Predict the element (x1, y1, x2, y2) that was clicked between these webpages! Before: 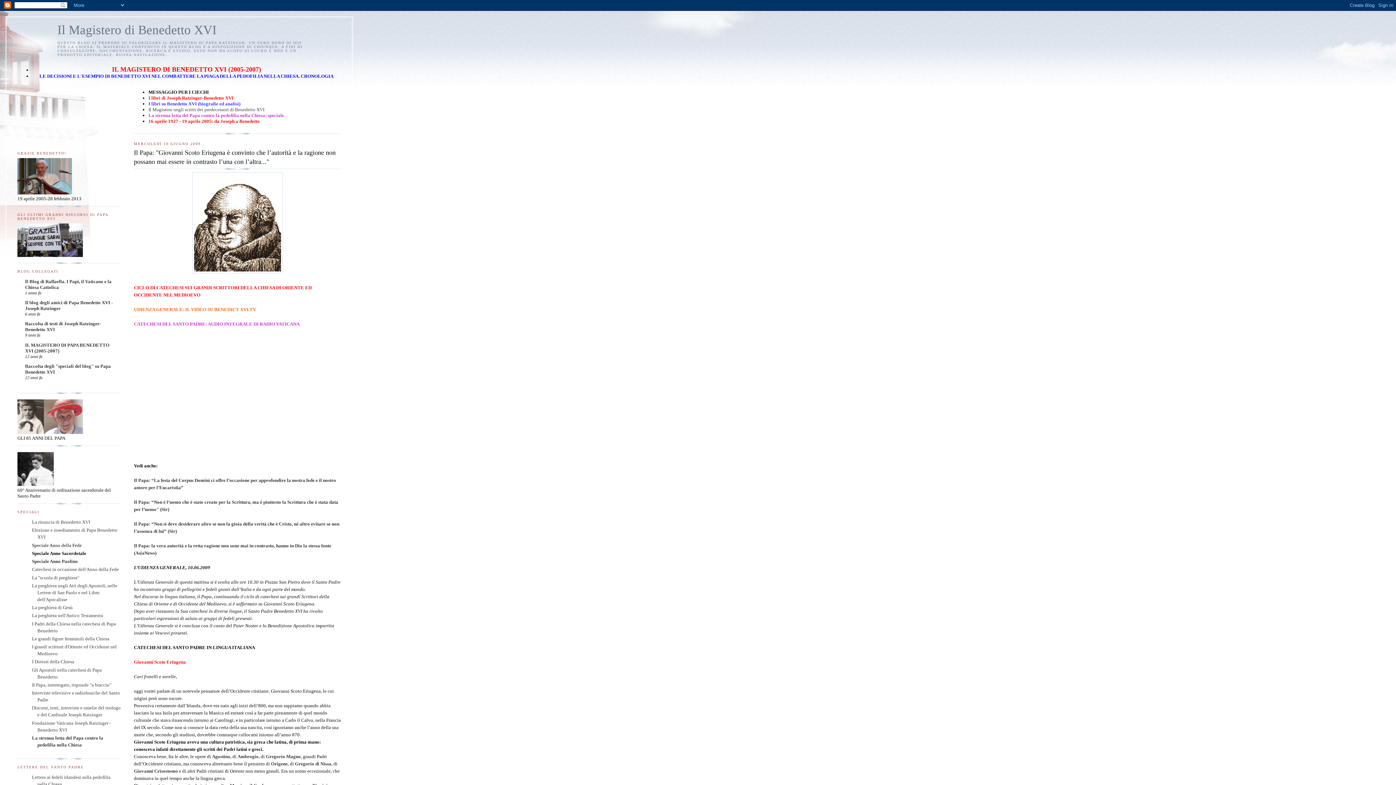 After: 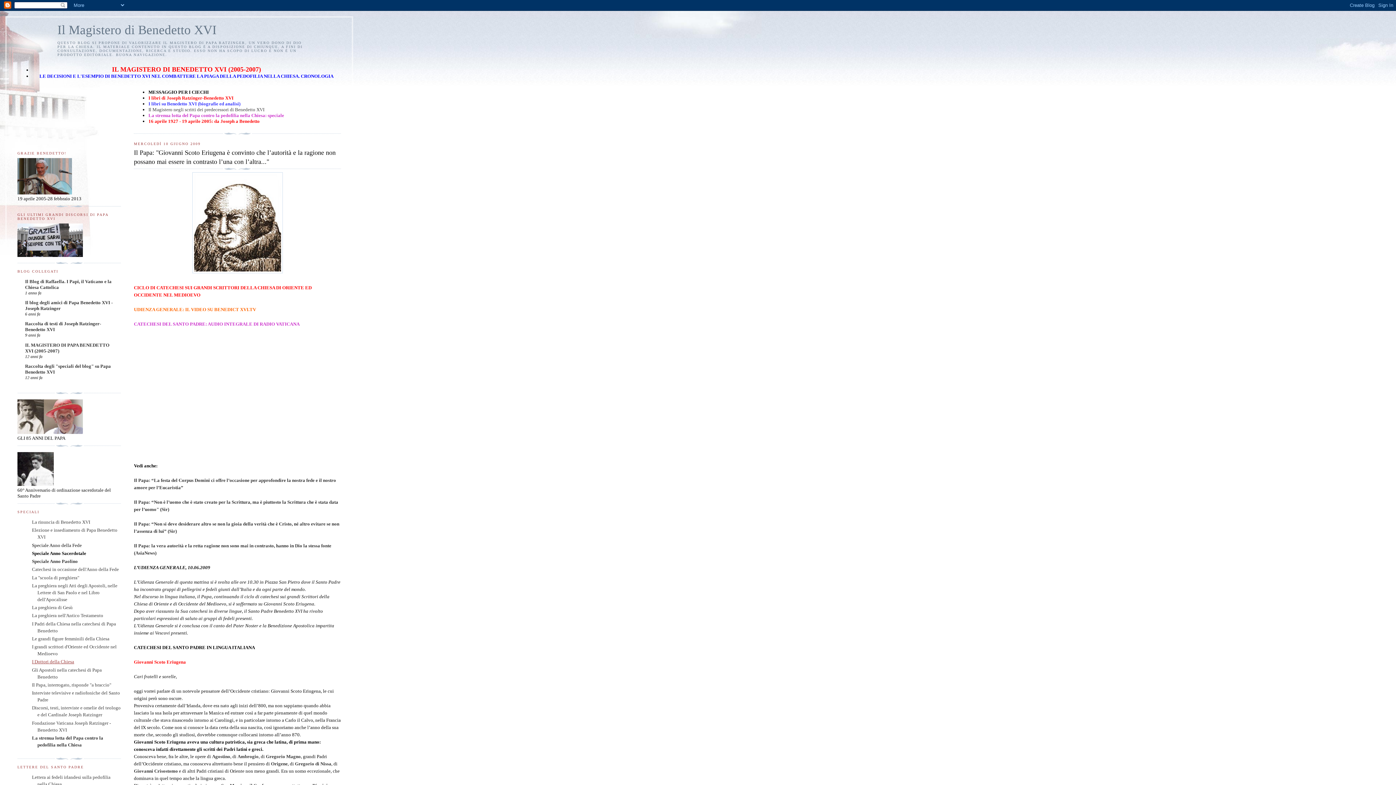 Action: label: I Dottori della Chiesa bbox: (32, 659, 74, 664)